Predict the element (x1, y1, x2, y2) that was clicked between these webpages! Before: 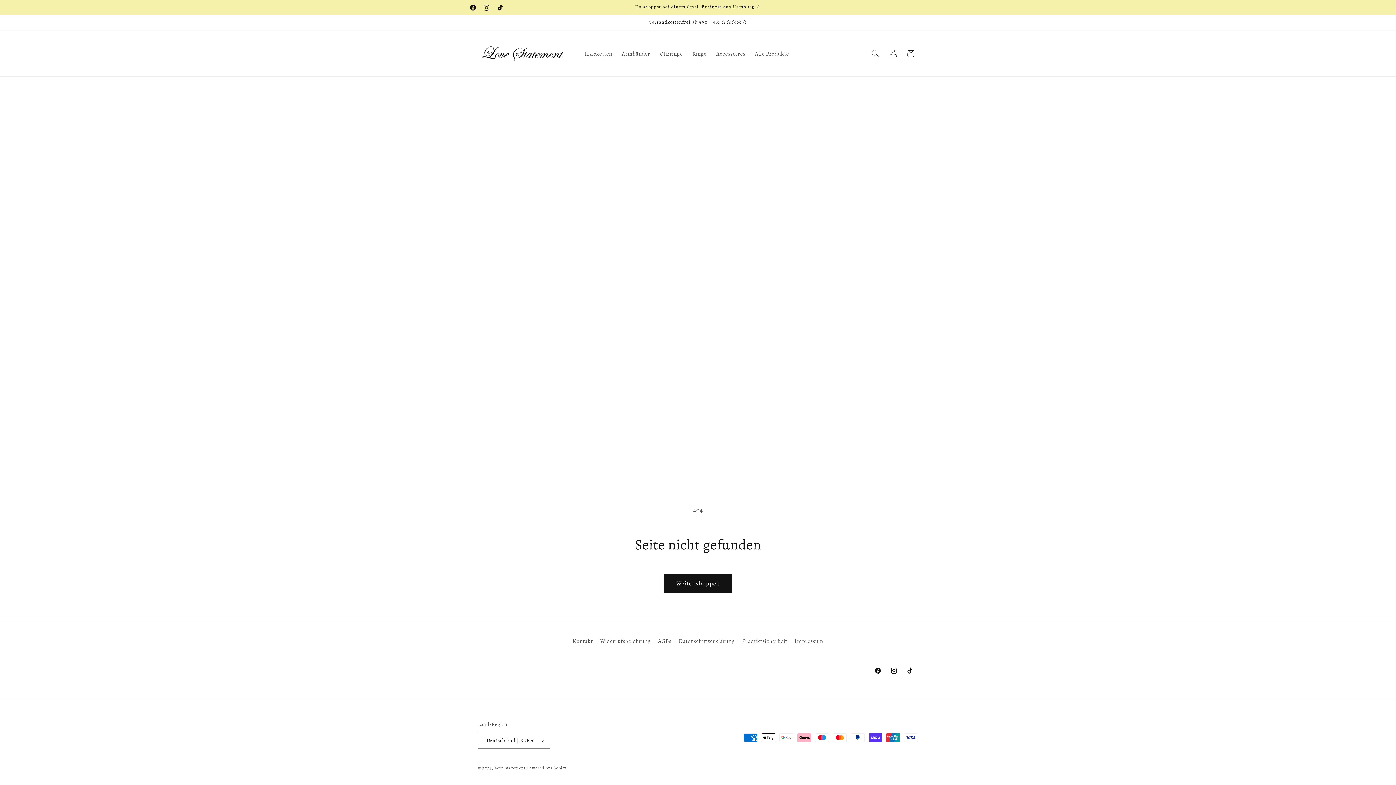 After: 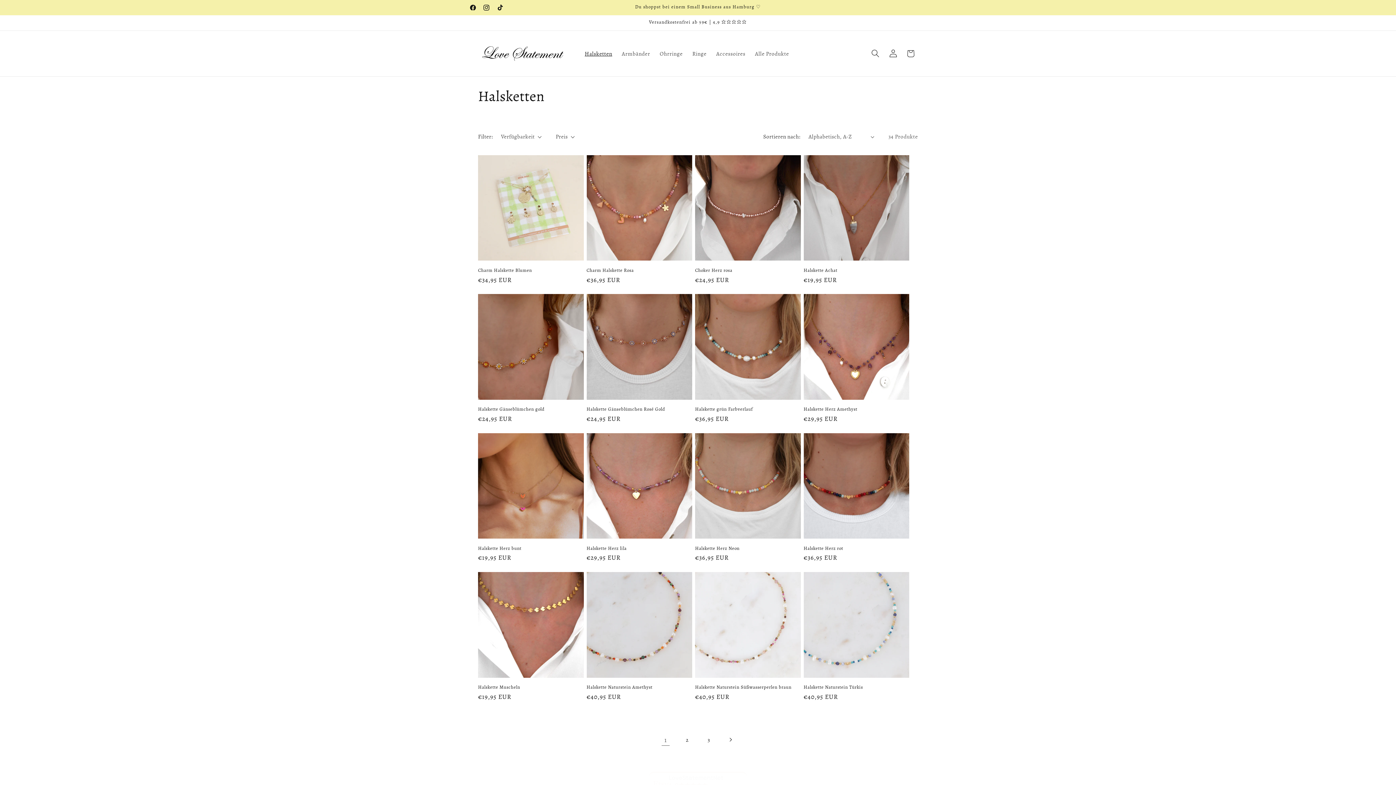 Action: label: Halsketten bbox: (580, 45, 617, 61)